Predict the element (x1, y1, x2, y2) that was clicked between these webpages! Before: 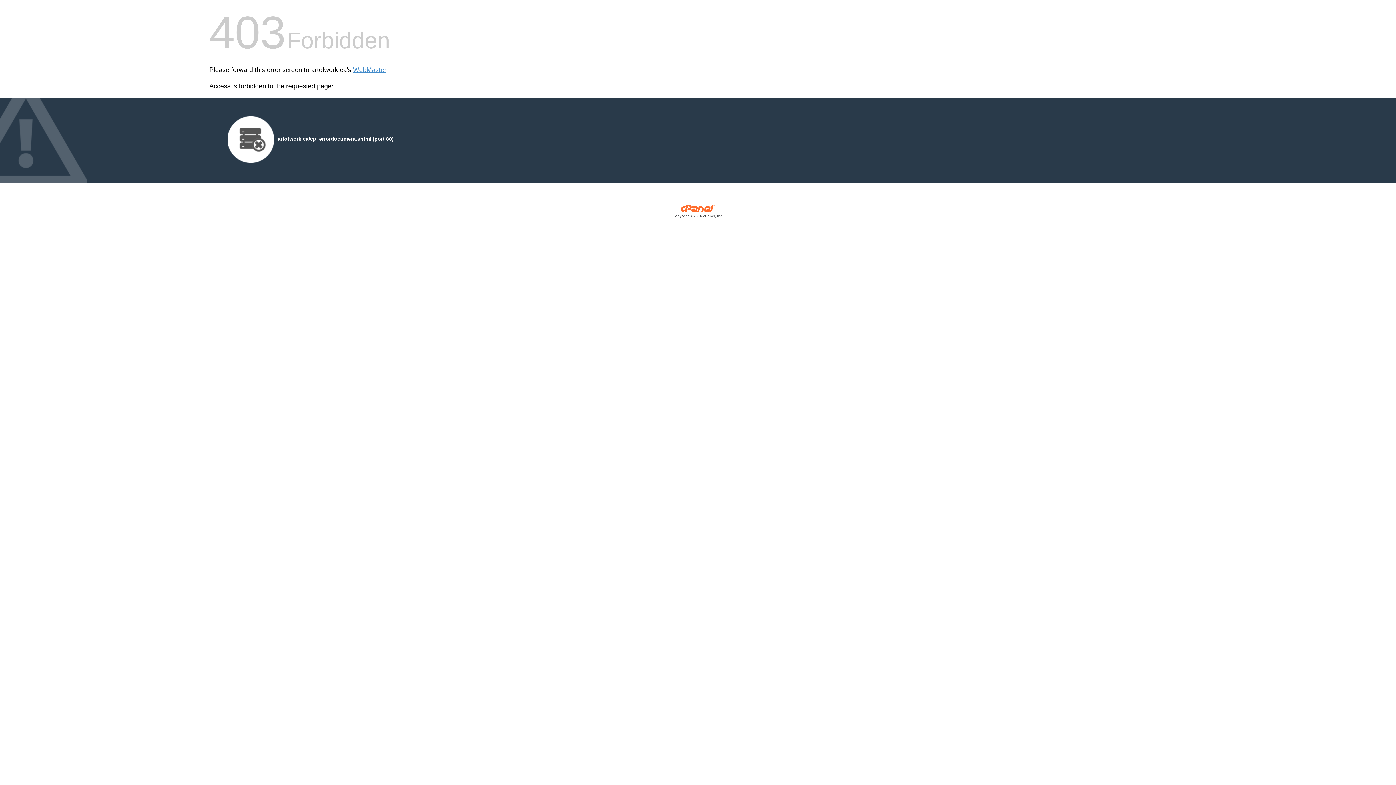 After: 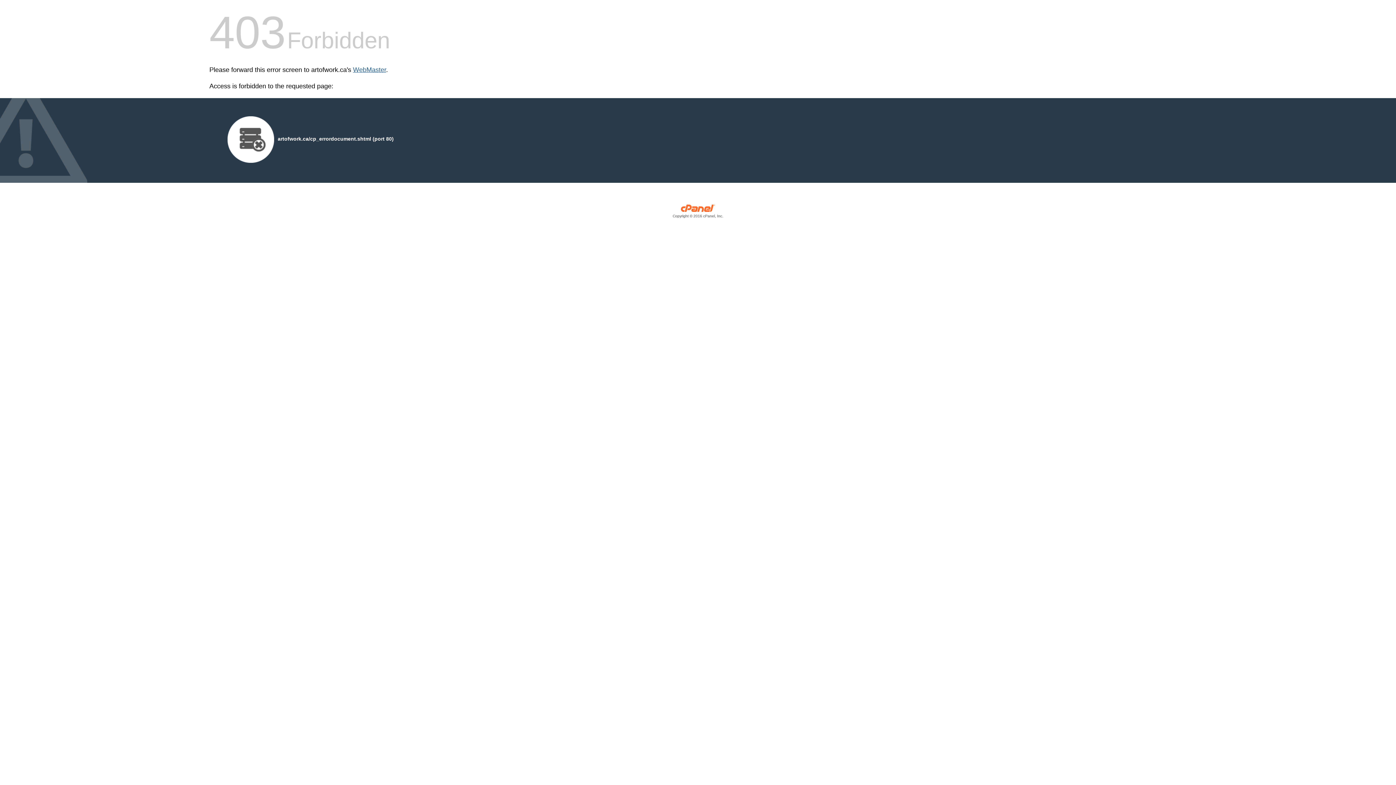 Action: label: WebMaster bbox: (353, 66, 386, 73)